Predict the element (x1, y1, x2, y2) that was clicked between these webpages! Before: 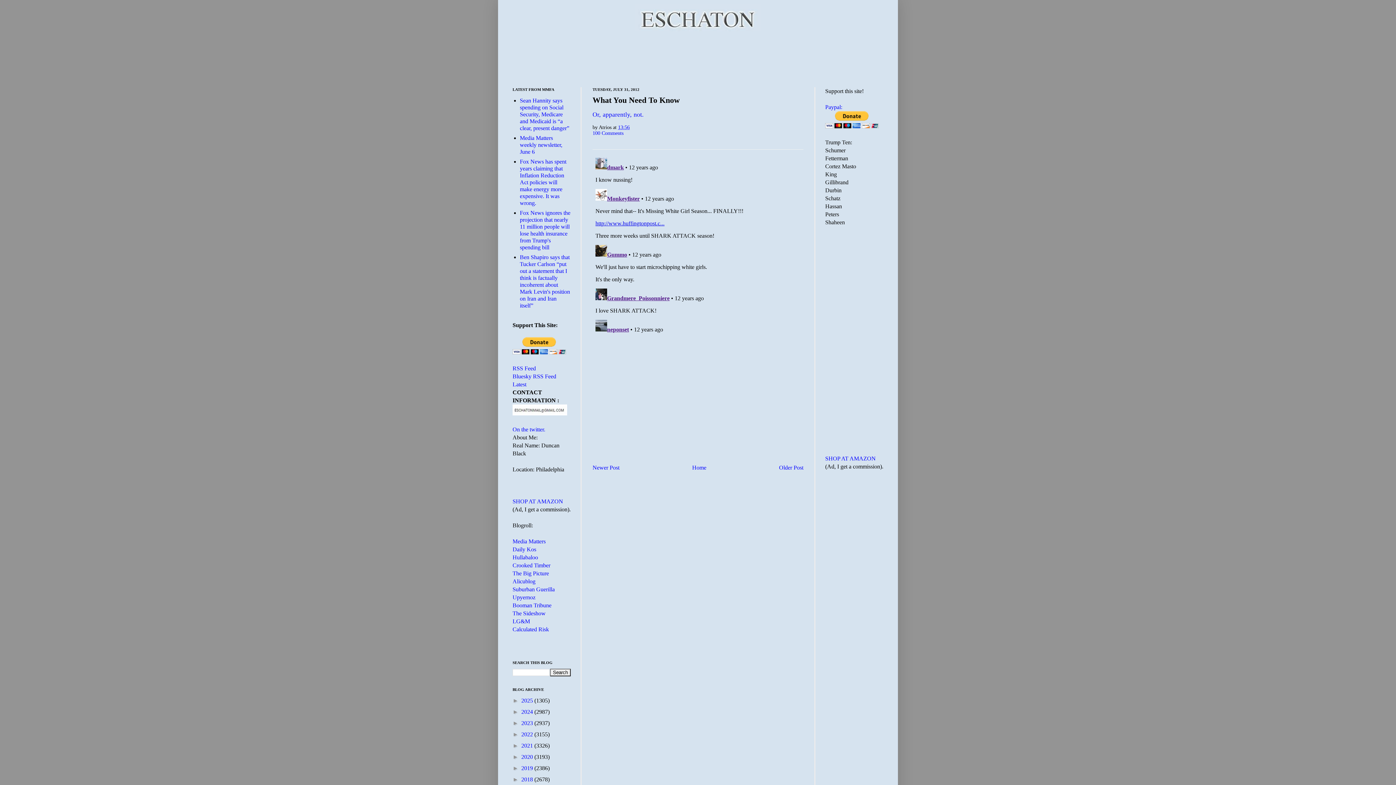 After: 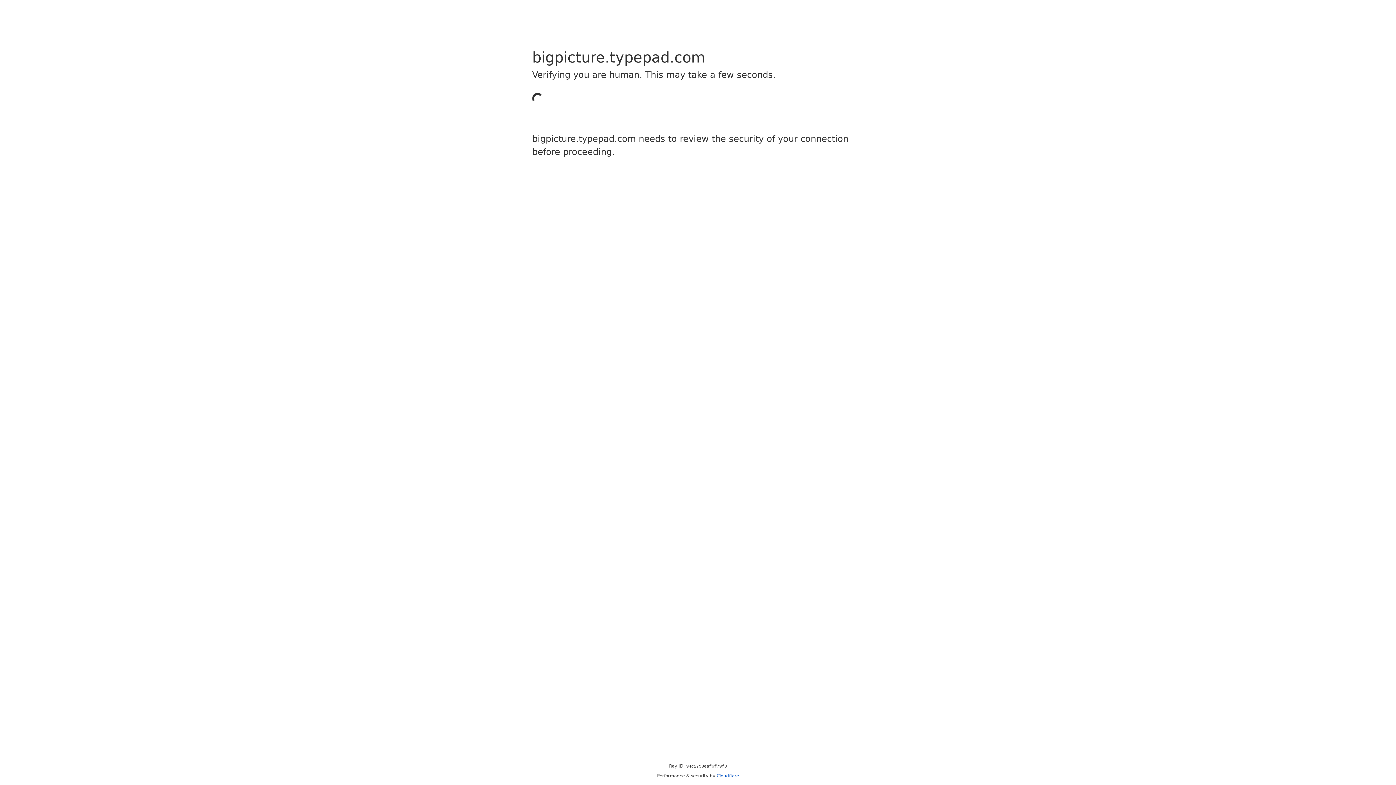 Action: label: The Big Picture bbox: (512, 570, 549, 576)